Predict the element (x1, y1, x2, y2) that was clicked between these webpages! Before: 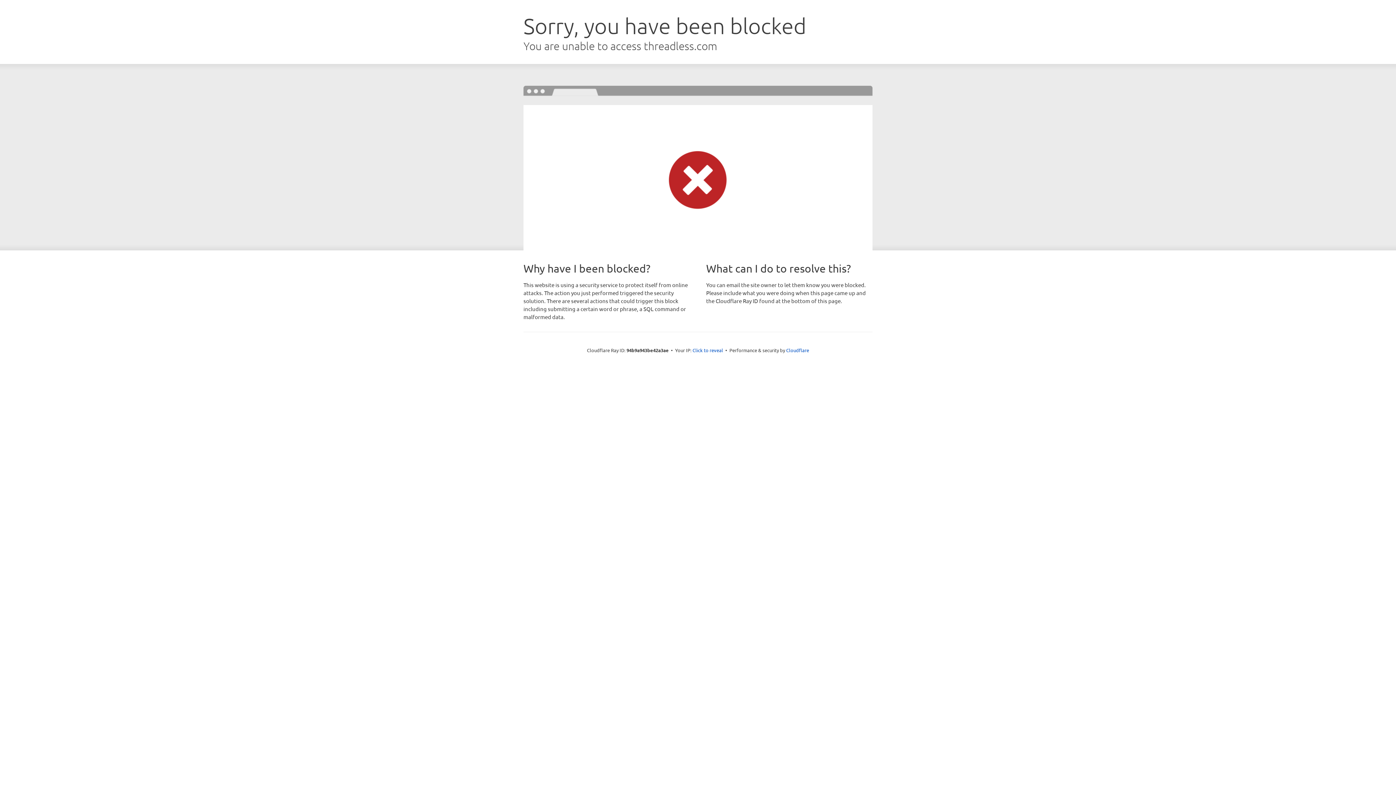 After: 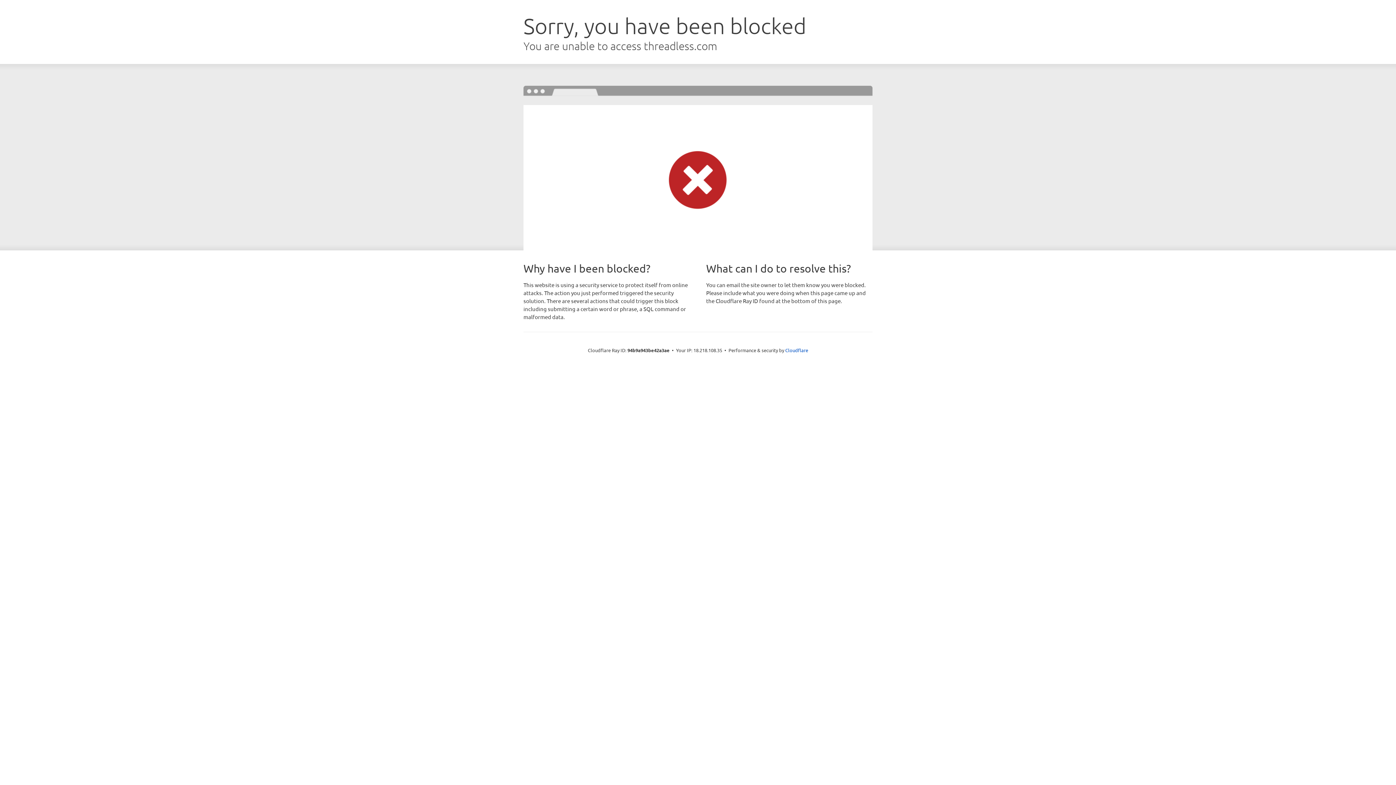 Action: bbox: (692, 346, 723, 353) label: Click to reveal